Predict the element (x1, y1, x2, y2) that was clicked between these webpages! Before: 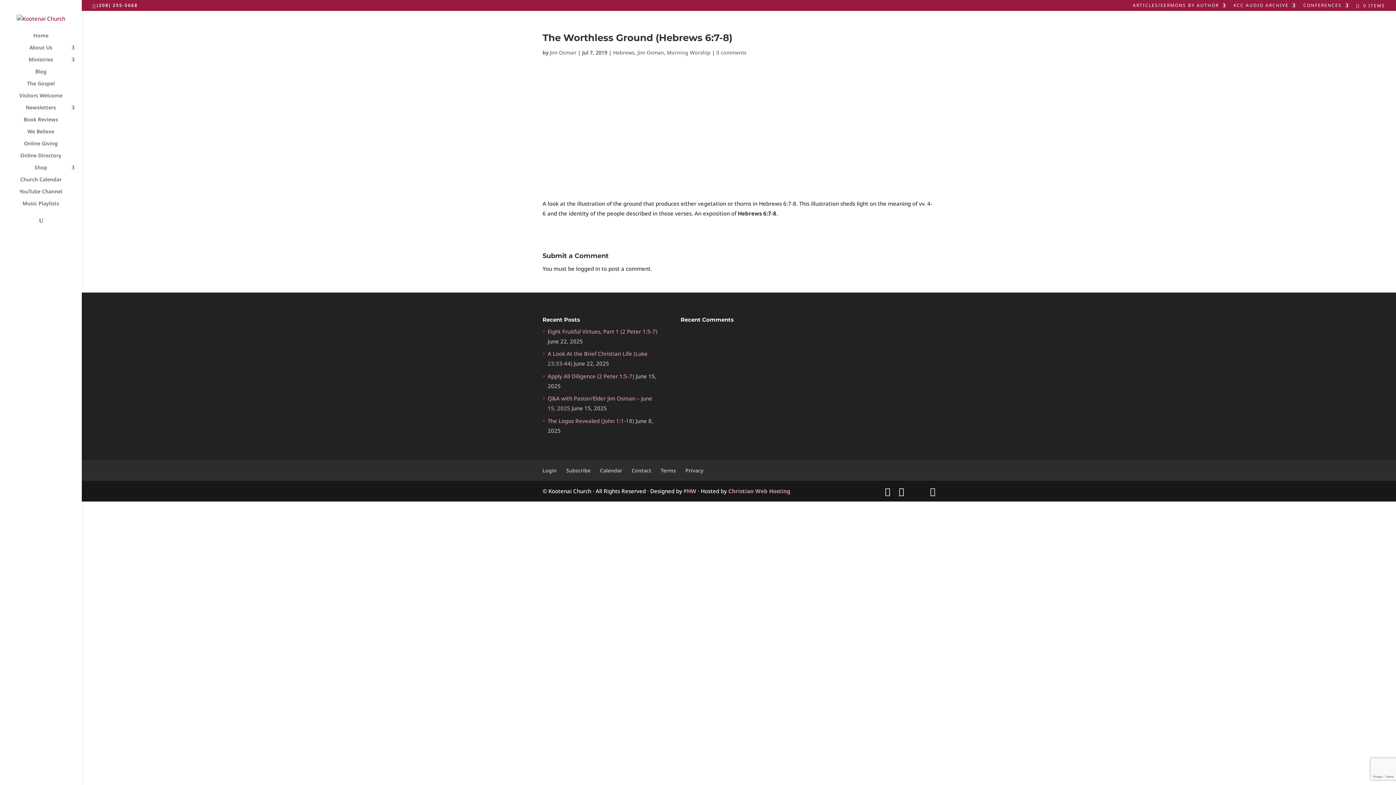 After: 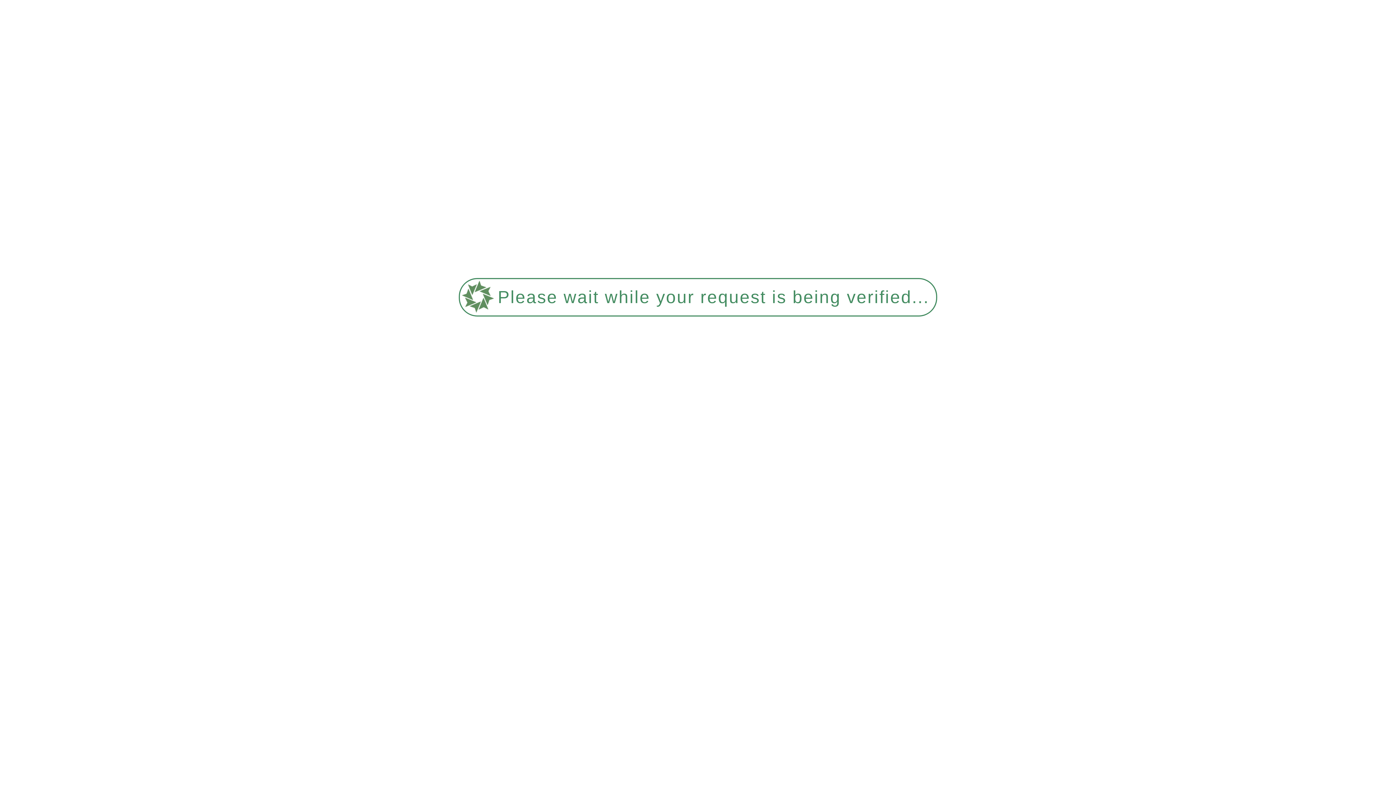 Action: bbox: (14, 105, 81, 117) label: Newsletters